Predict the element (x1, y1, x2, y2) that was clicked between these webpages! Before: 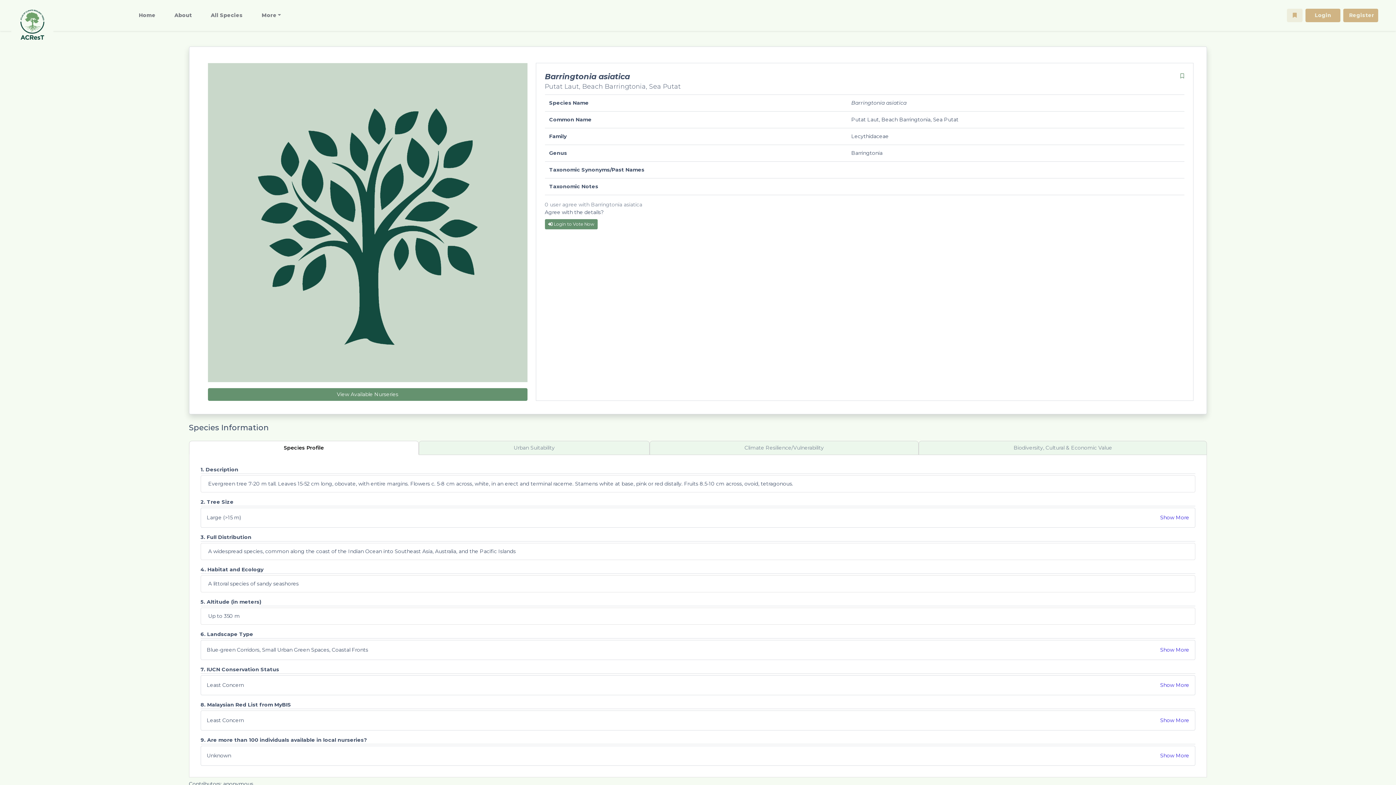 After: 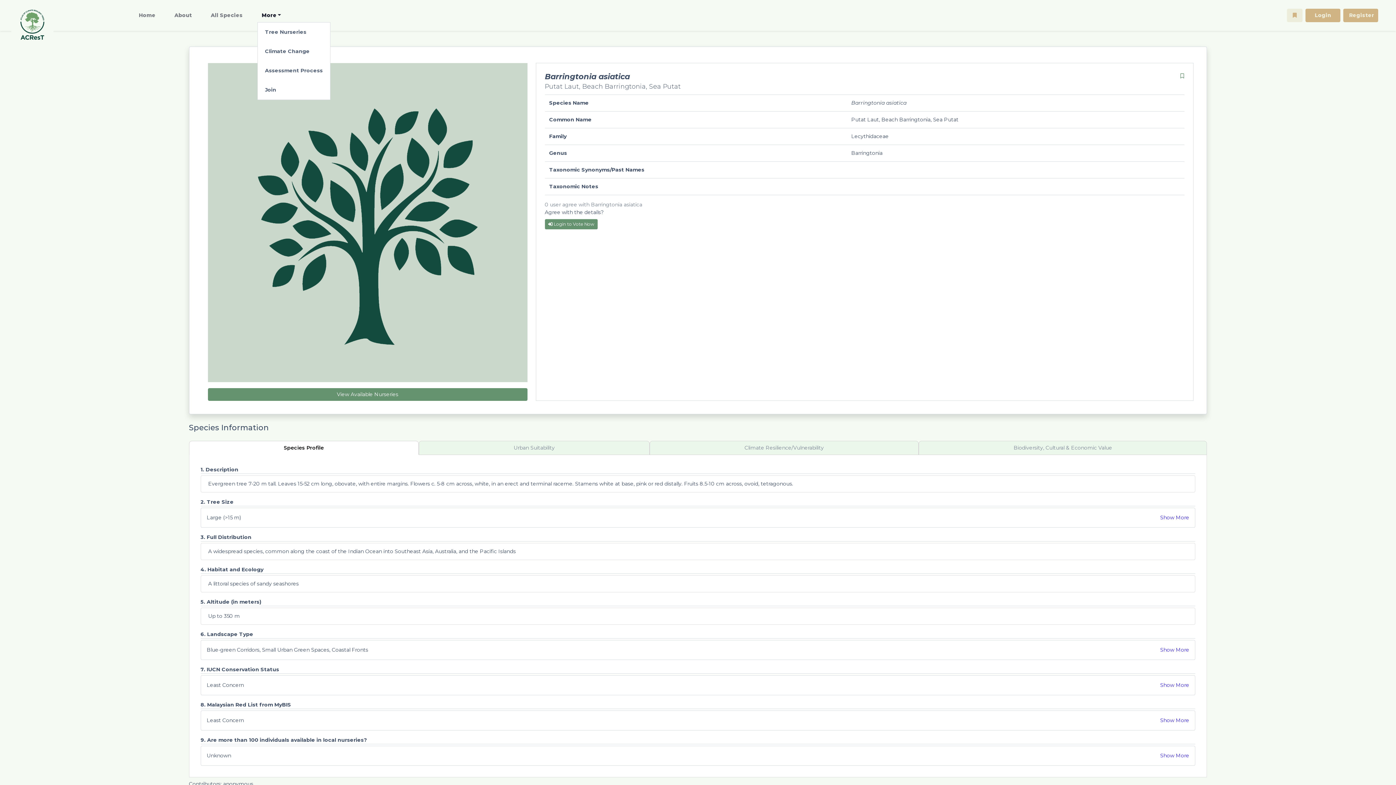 Action: bbox: (255, 8, 286, 22) label: More